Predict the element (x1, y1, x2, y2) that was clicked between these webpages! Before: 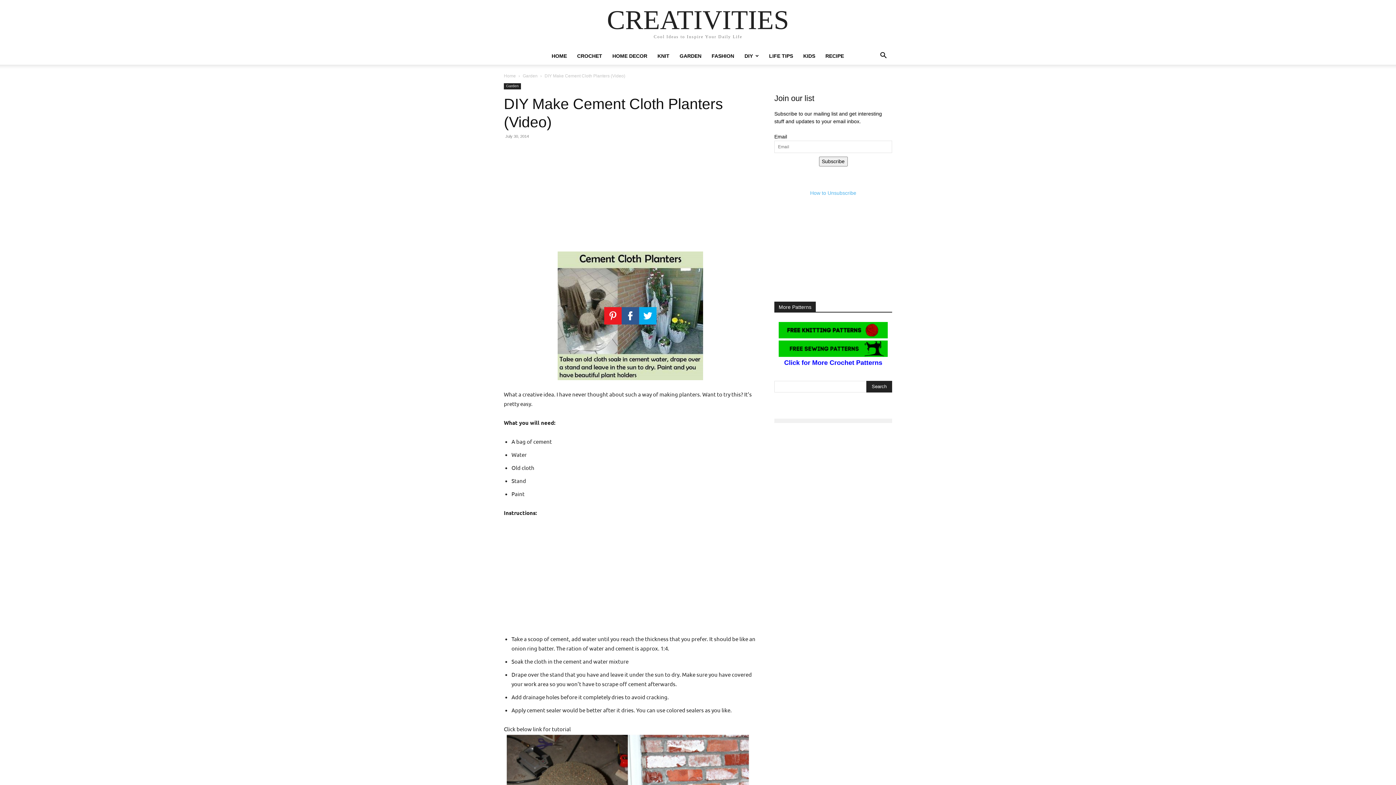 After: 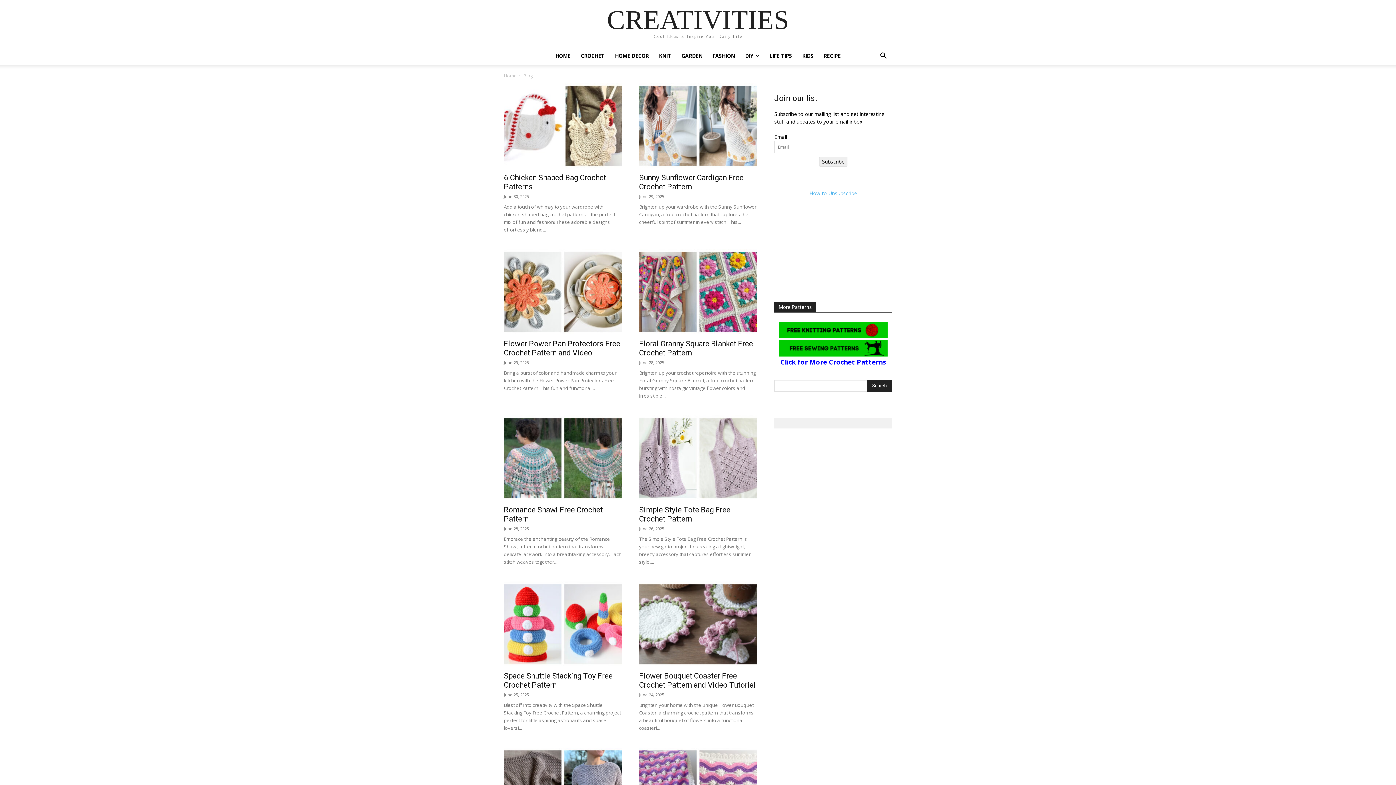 Action: bbox: (562, 6, 834, 42) label: CREATIVITIES Cool Ideas to Inspire Your Daily Life